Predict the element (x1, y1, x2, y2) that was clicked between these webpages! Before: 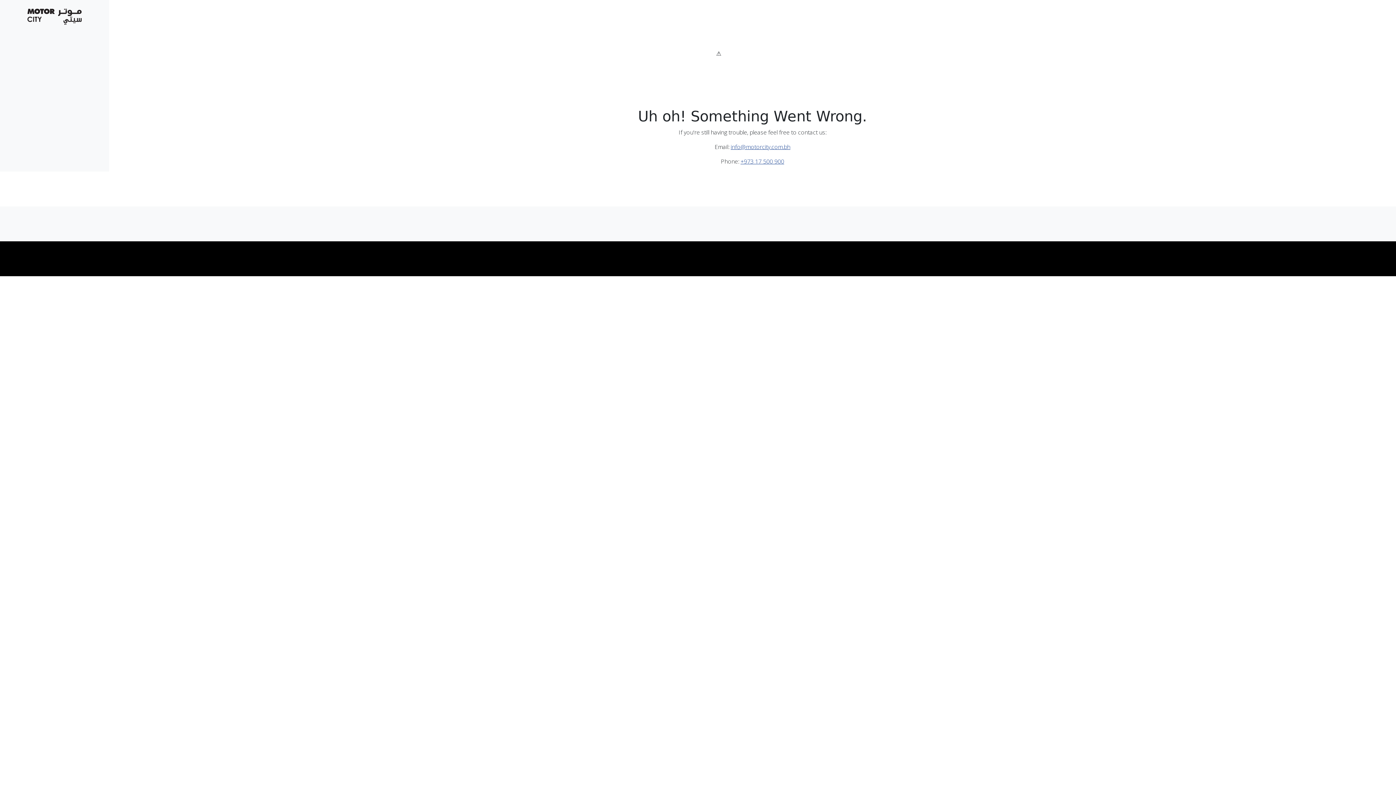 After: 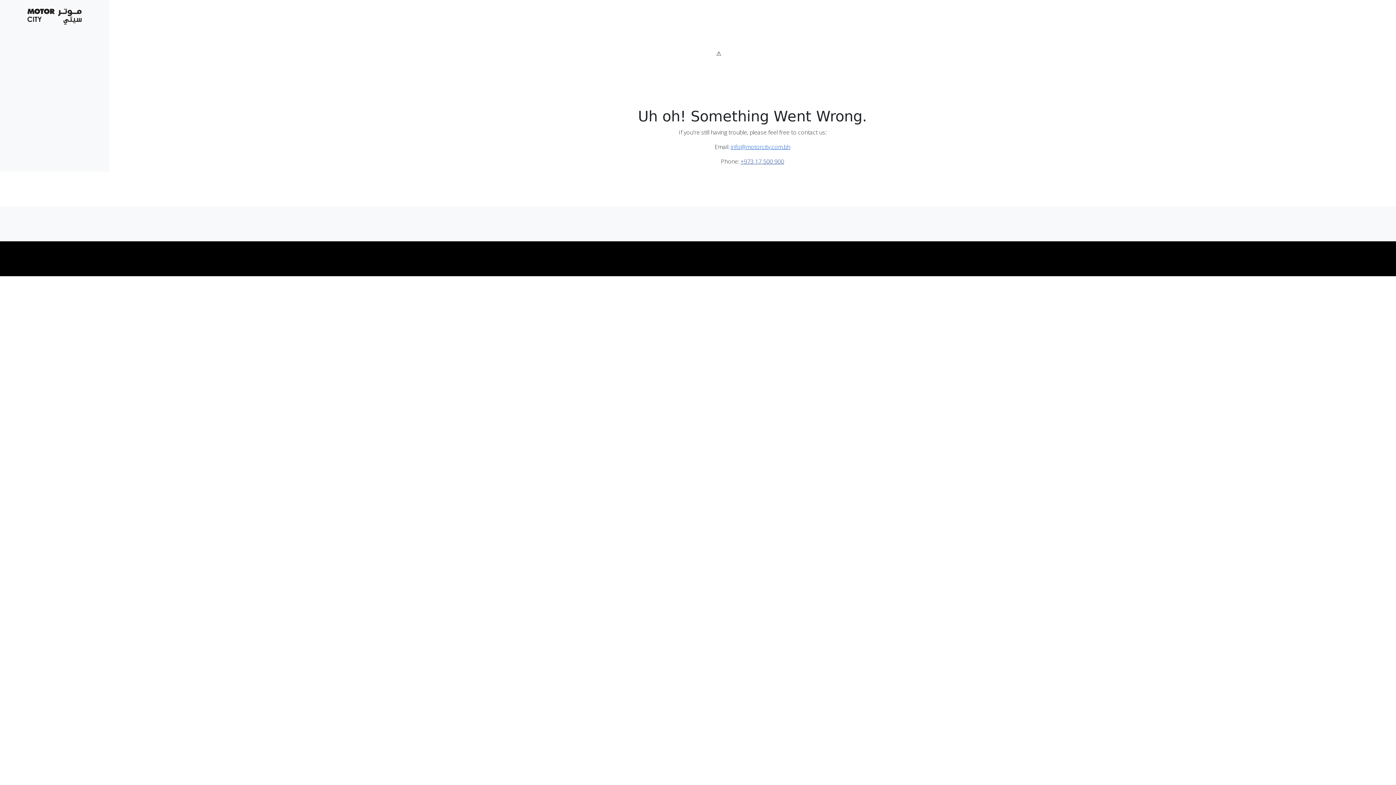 Action: bbox: (730, 142, 790, 150) label: info@motorcity.com.bh